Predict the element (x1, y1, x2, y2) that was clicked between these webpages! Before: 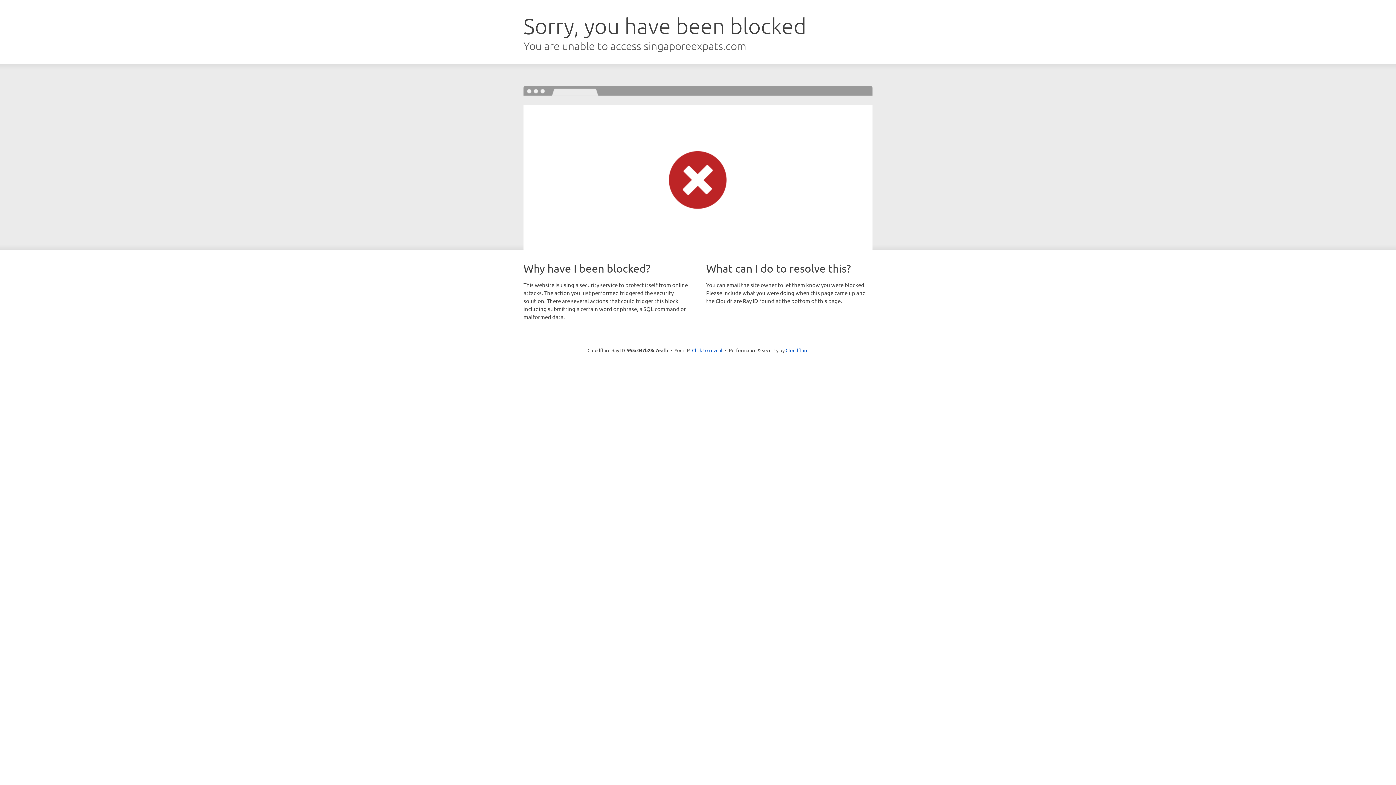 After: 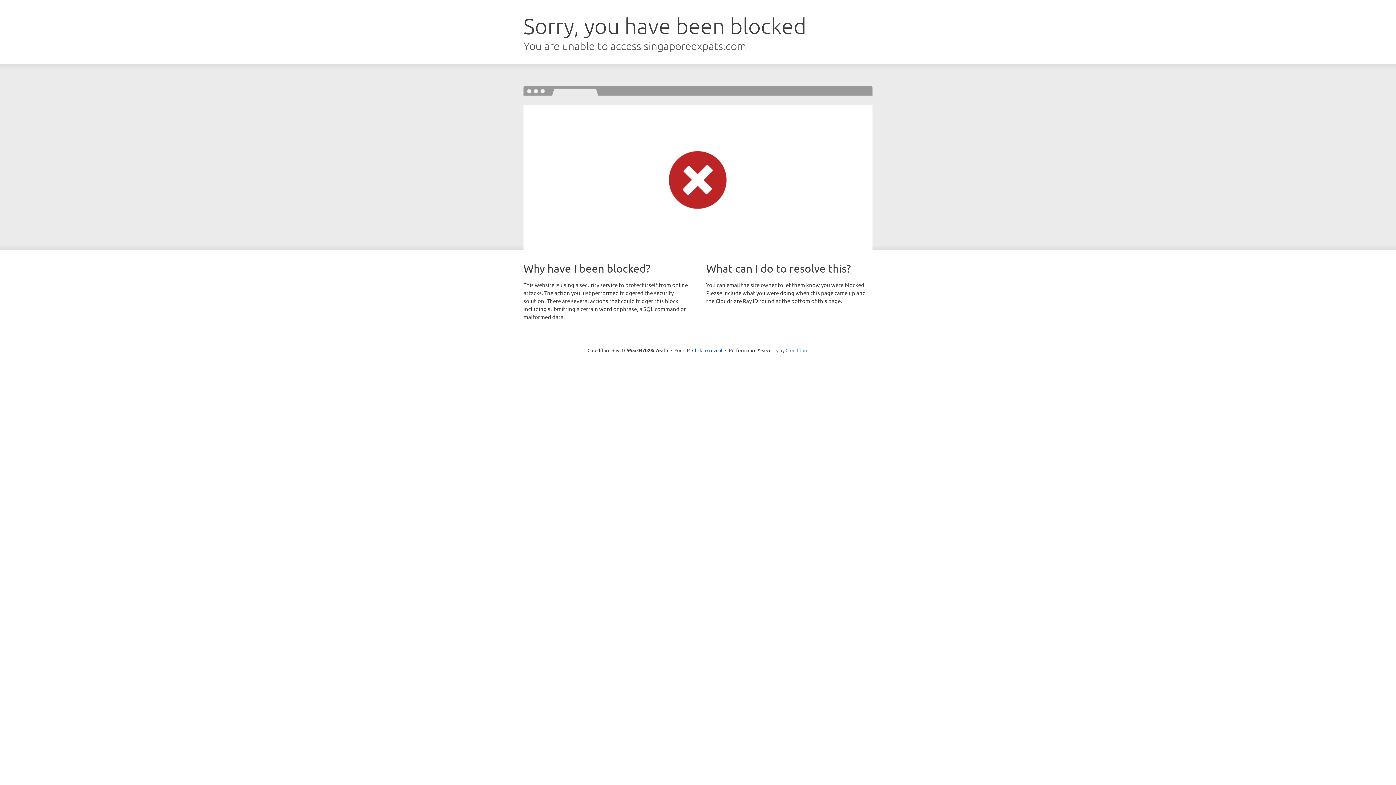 Action: bbox: (785, 347, 808, 353) label: Cloudflare